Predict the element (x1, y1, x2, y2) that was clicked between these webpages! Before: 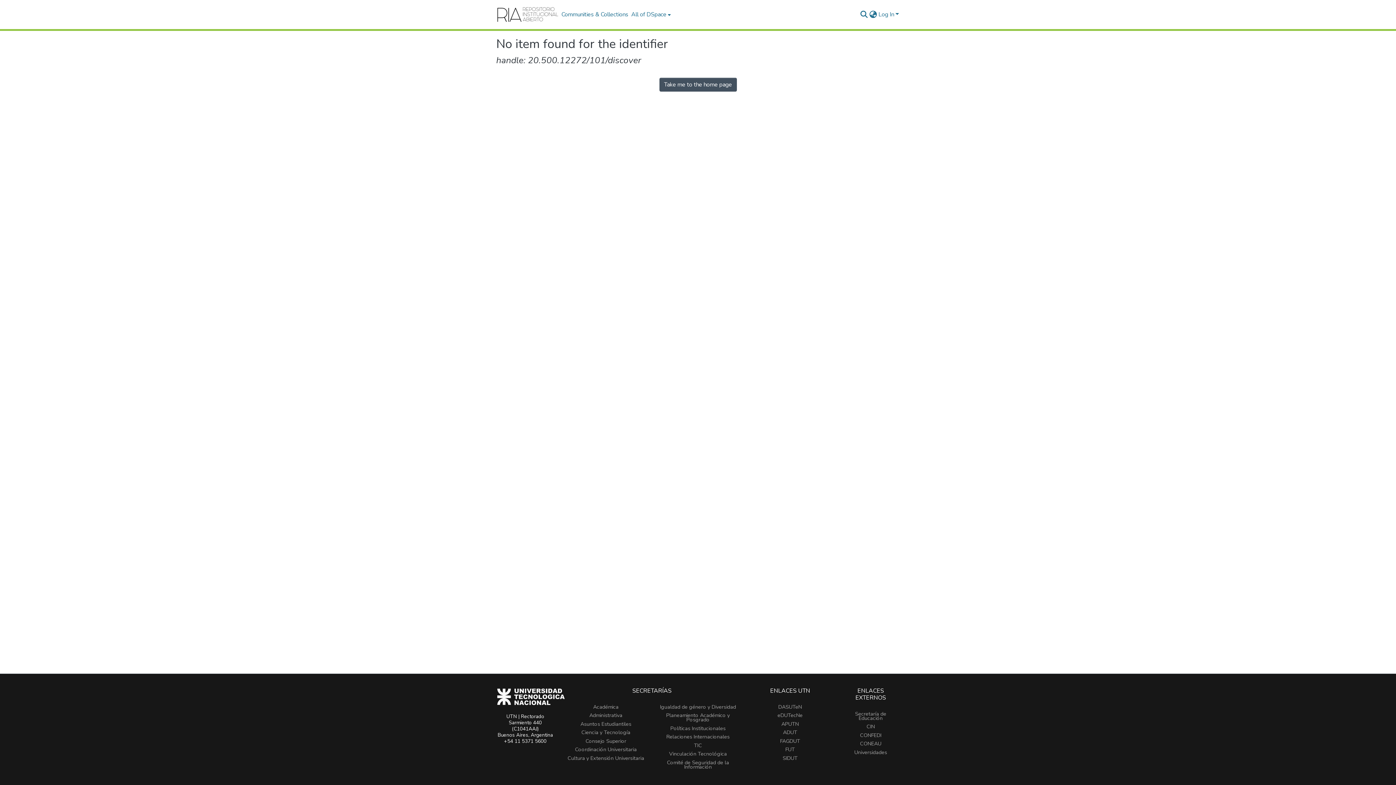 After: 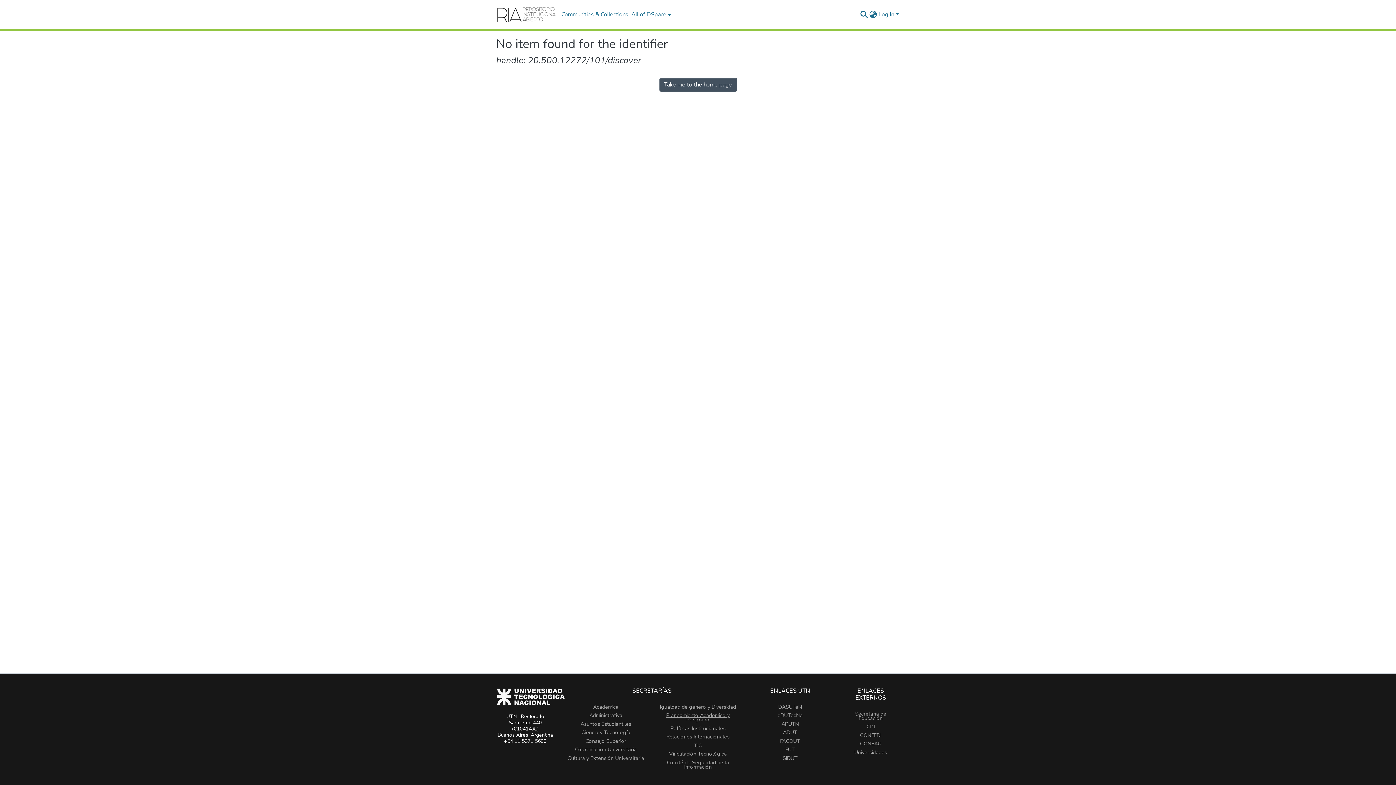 Action: bbox: (666, 712, 729, 723) label: Planeamiento Académico y Posgrado